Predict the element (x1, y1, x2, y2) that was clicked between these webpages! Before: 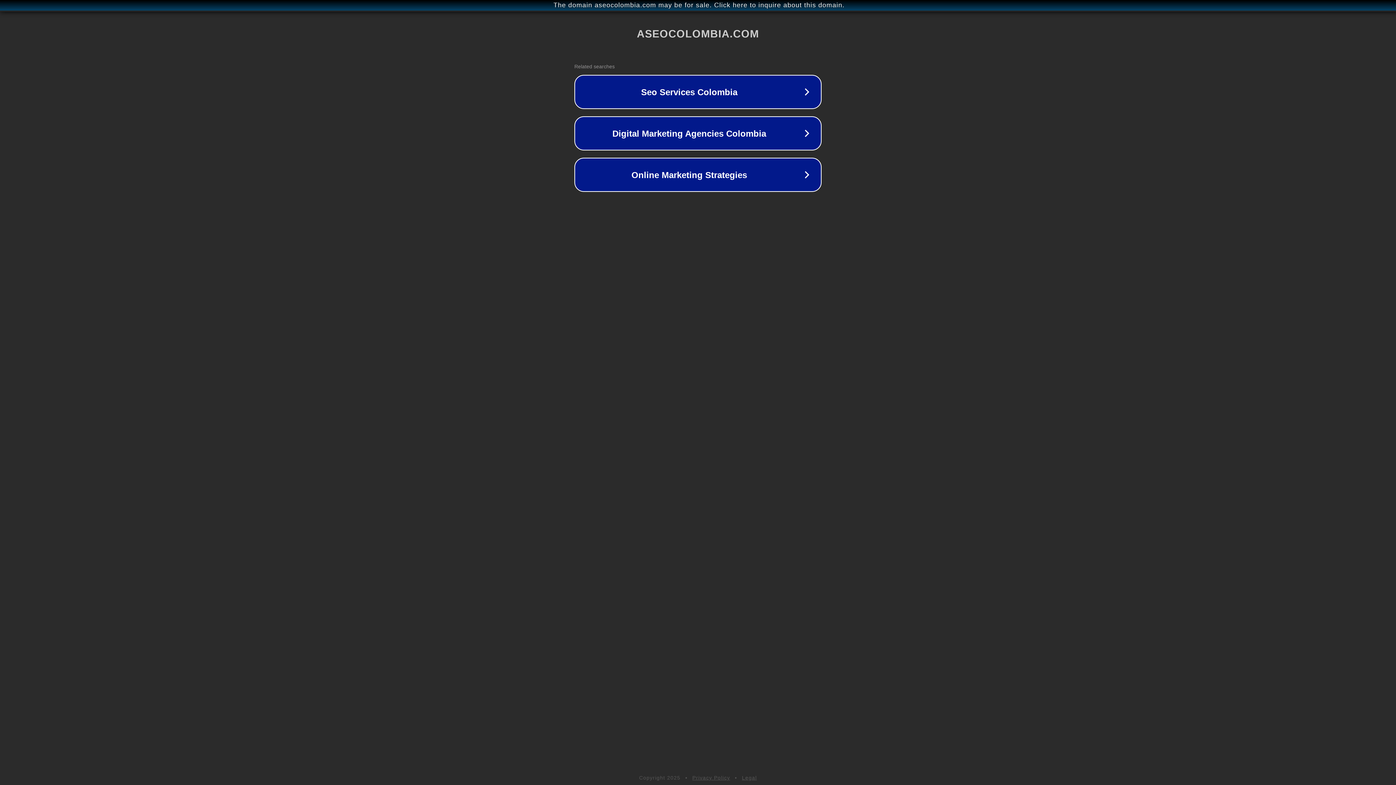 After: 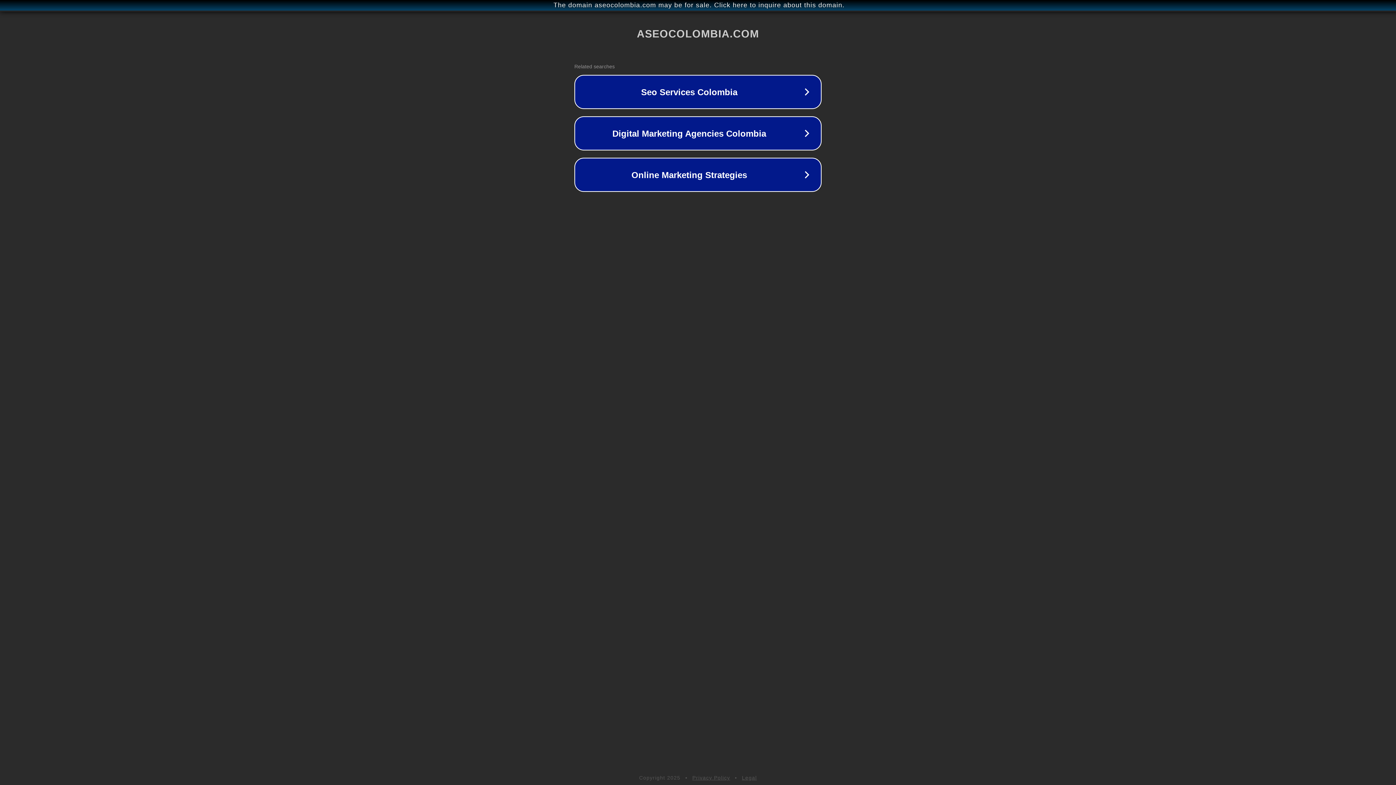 Action: bbox: (692, 775, 730, 781) label: Privacy Policy